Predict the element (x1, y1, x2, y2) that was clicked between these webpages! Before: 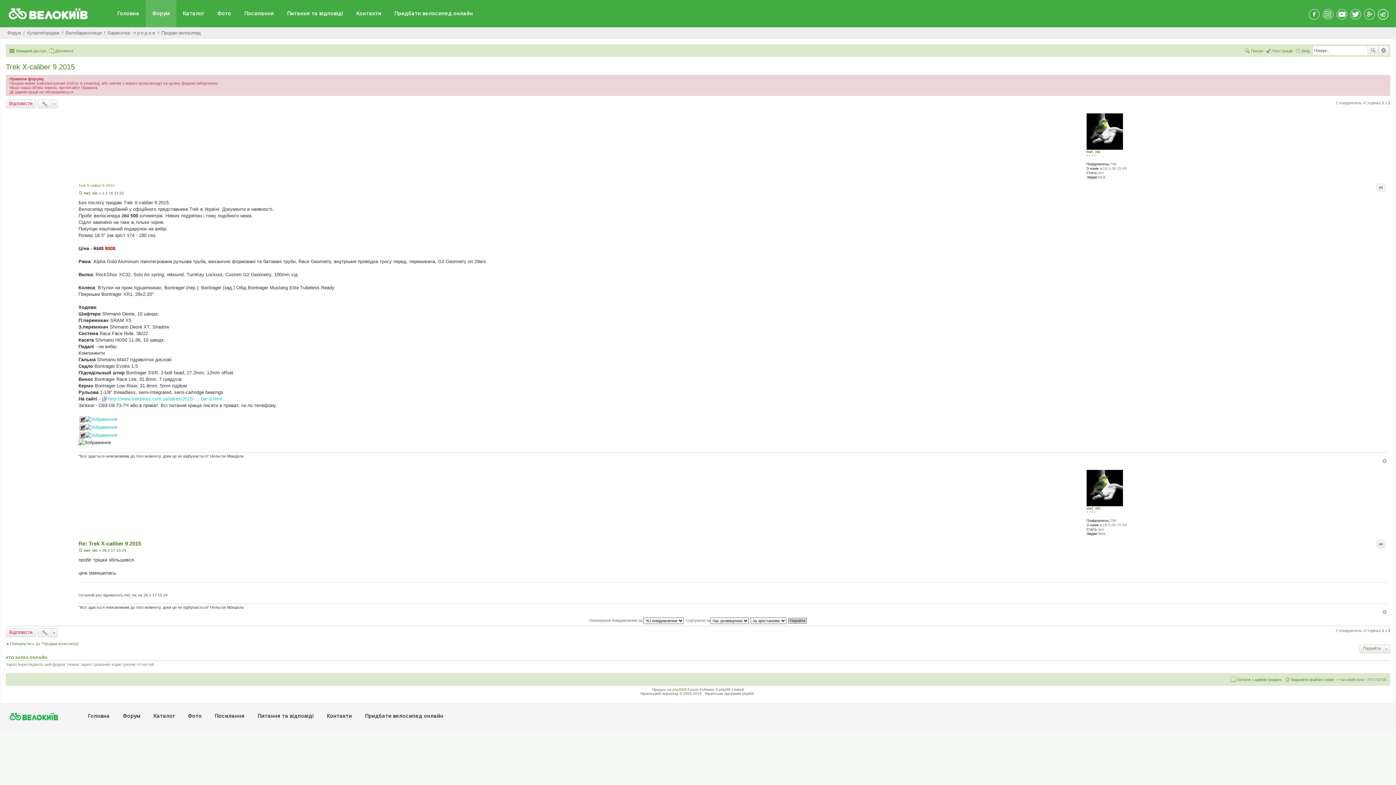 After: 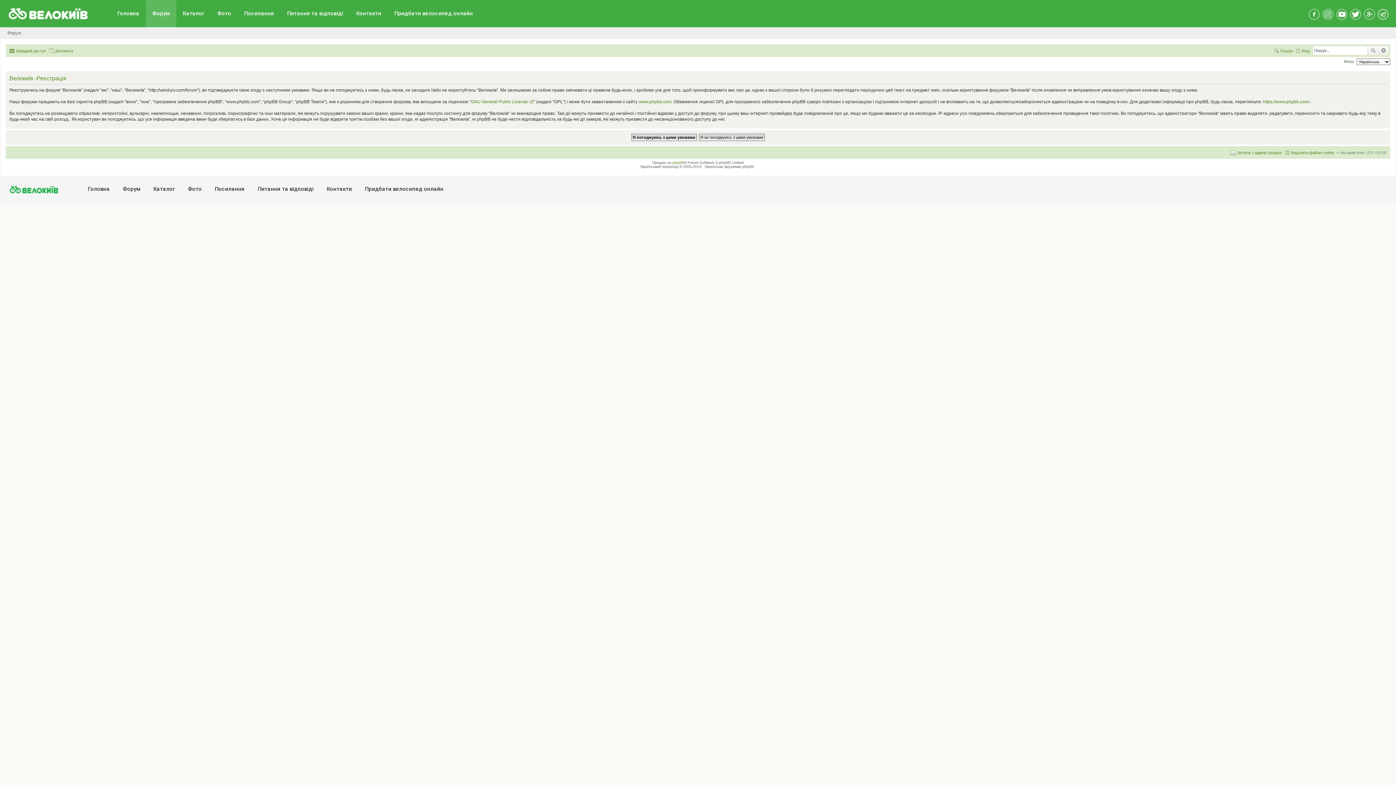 Action: bbox: (1266, 46, 1293, 55) label: Реєстрація